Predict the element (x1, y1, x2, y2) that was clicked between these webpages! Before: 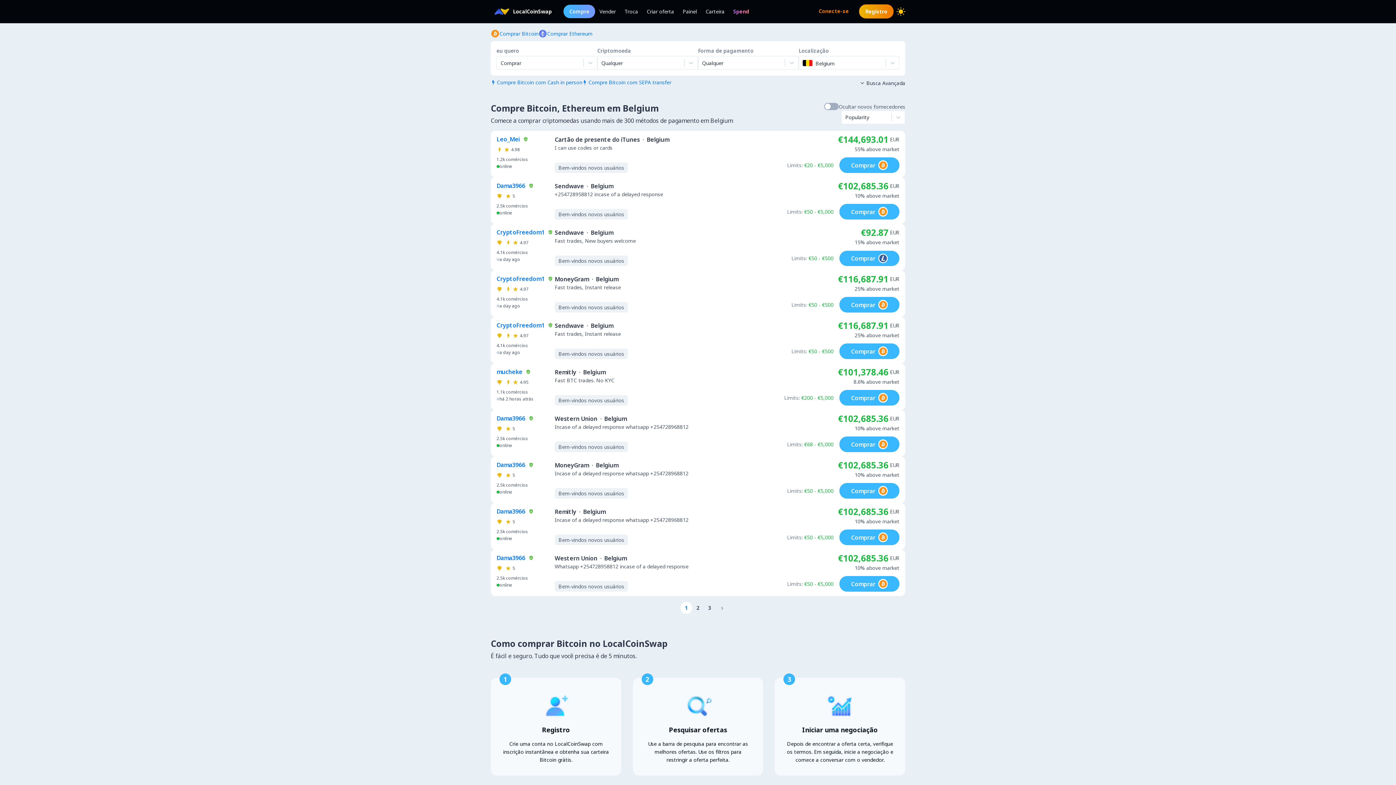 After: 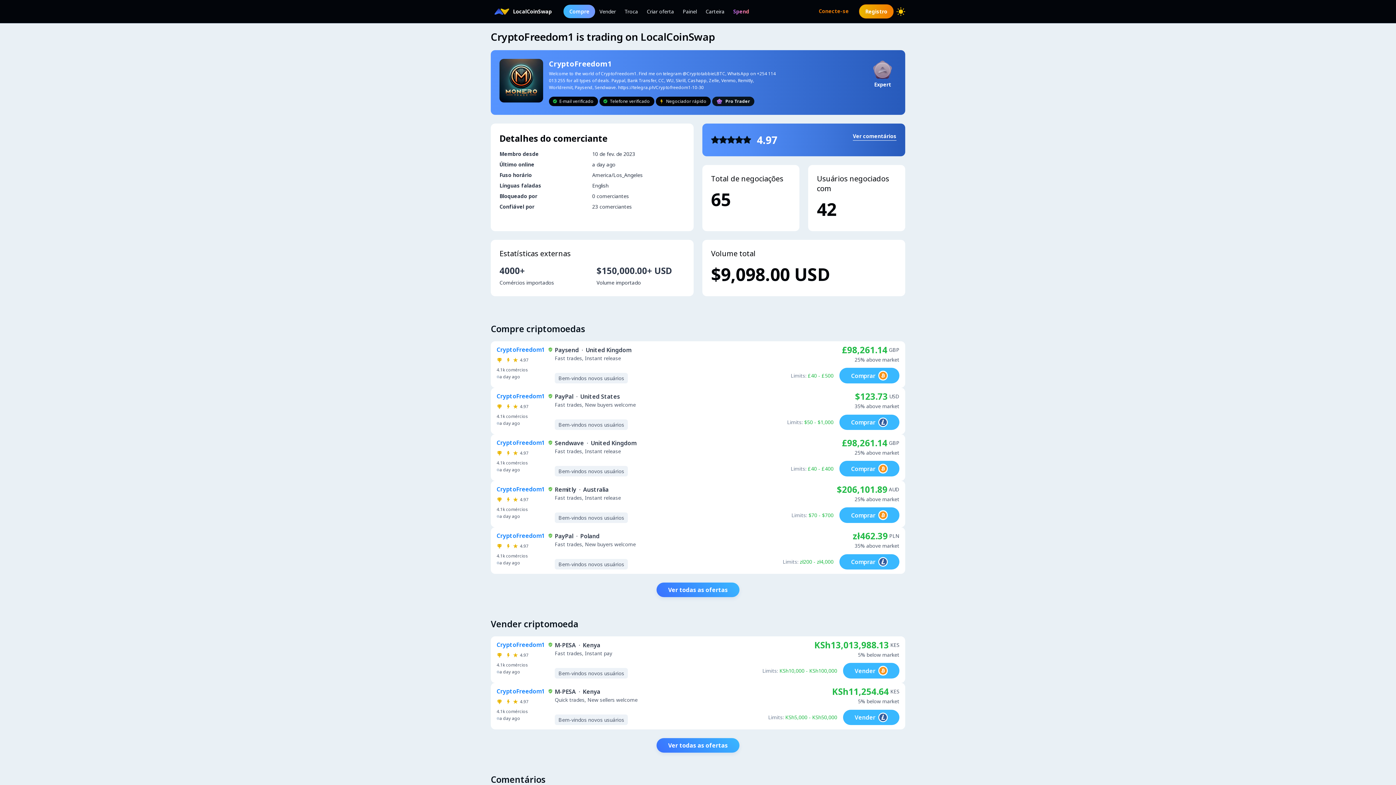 Action: bbox: (496, 274, 547, 282) label: CryptoFreedom1